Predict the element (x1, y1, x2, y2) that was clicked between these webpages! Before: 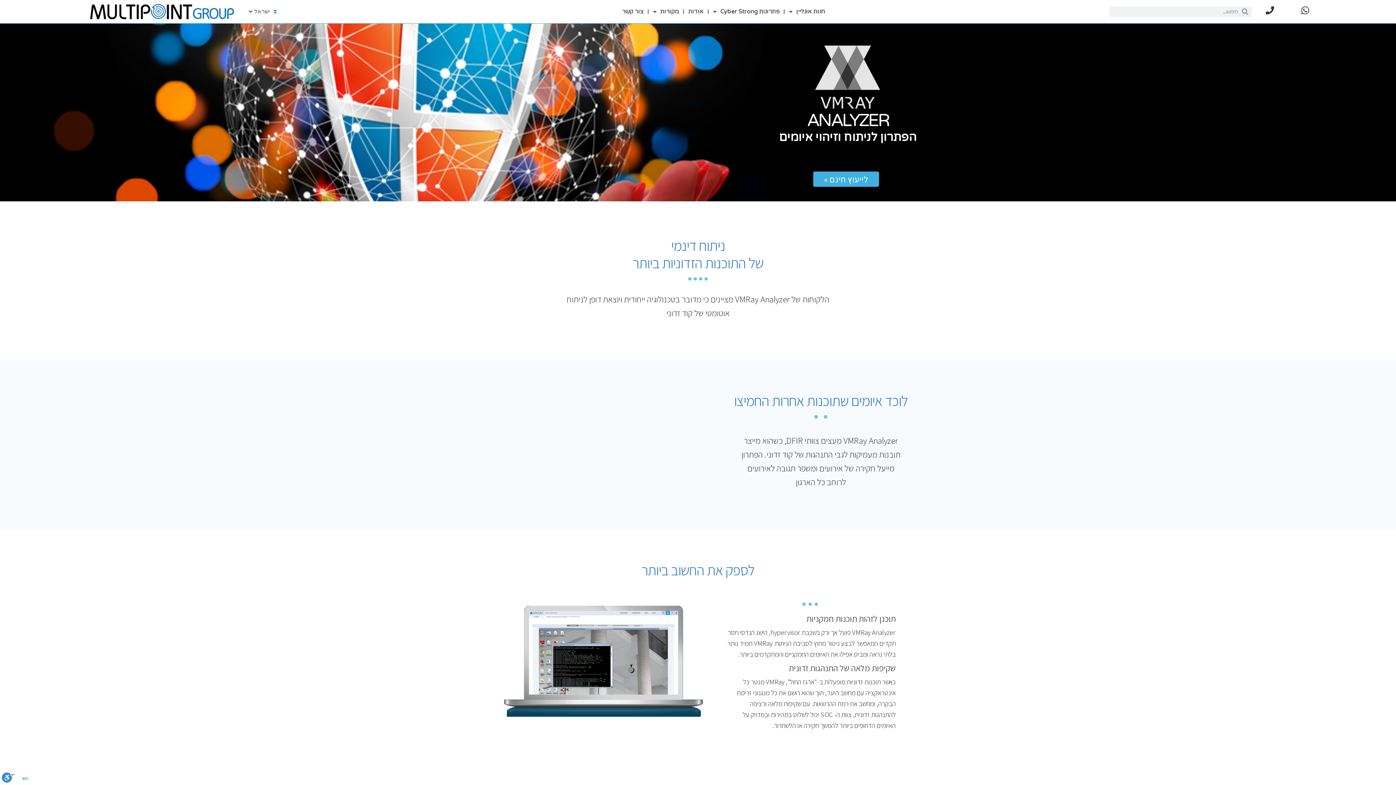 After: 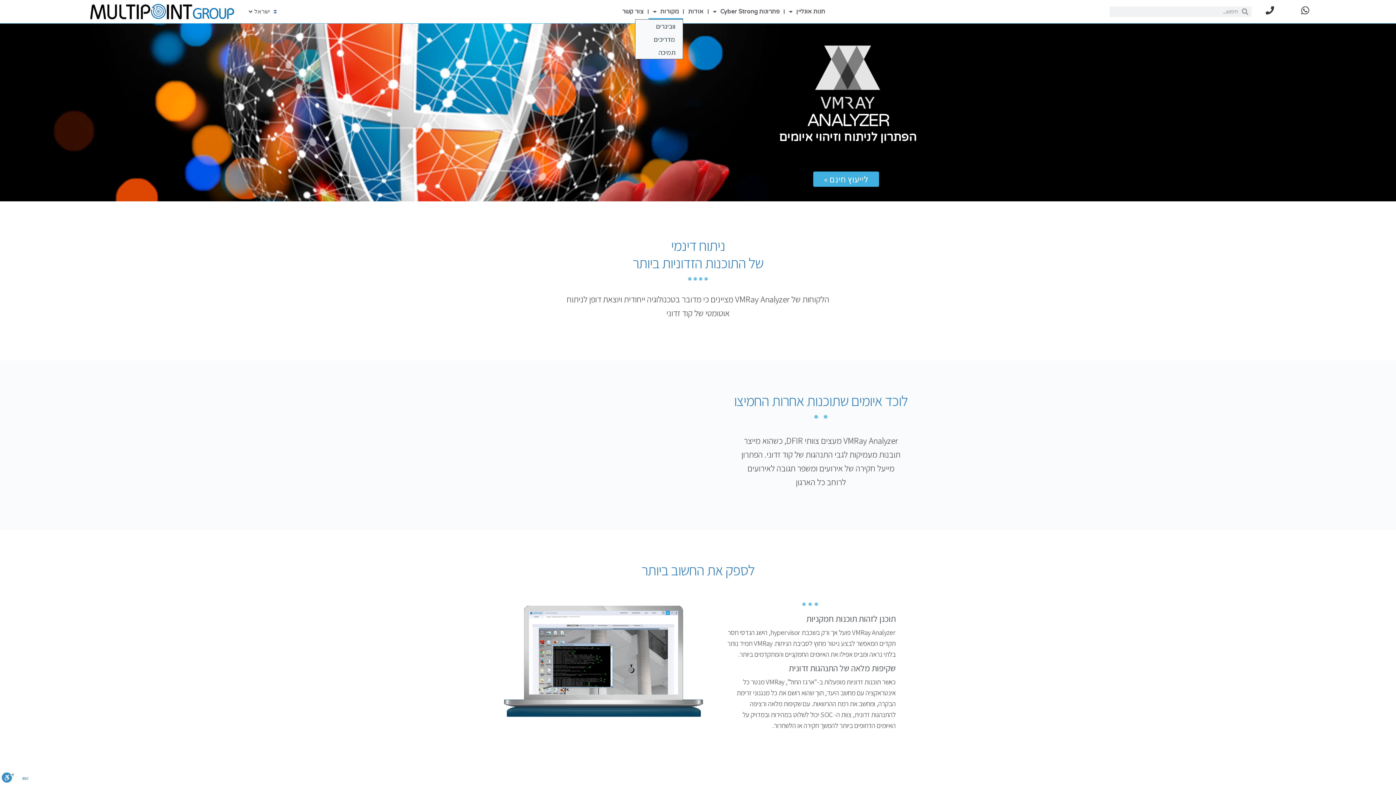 Action: label: מקורות bbox: (648, 4, 683, 19)